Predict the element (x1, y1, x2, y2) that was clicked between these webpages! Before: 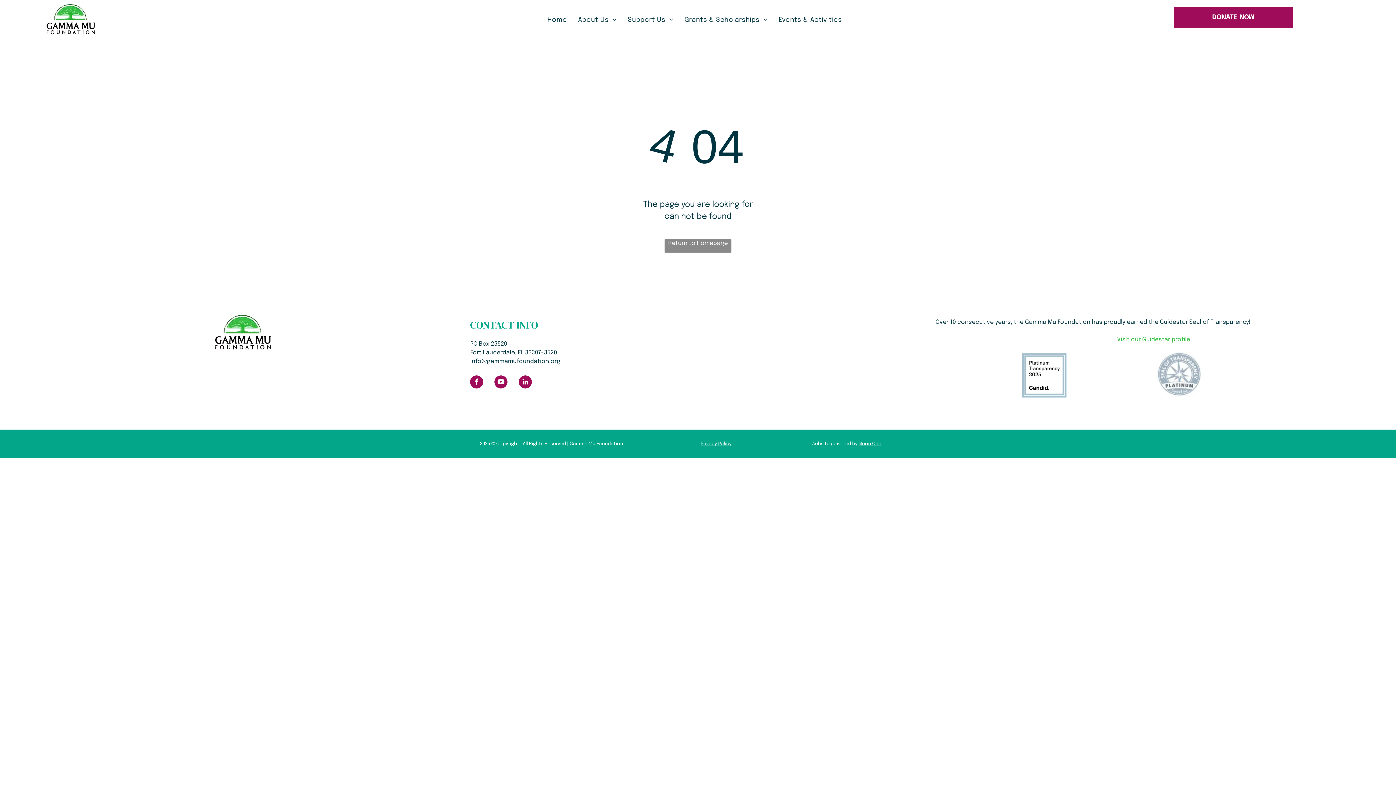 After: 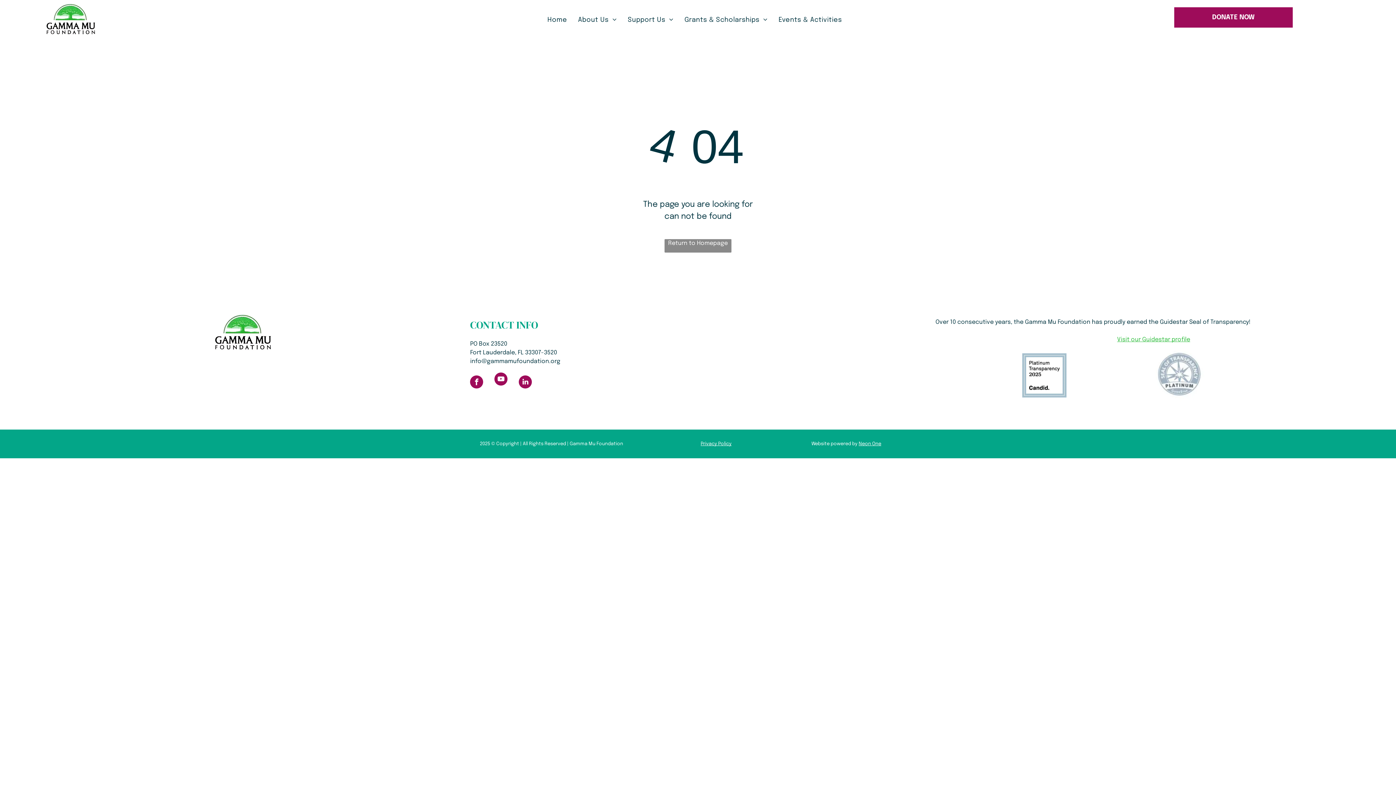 Action: bbox: (494, 375, 507, 390) label: youtube